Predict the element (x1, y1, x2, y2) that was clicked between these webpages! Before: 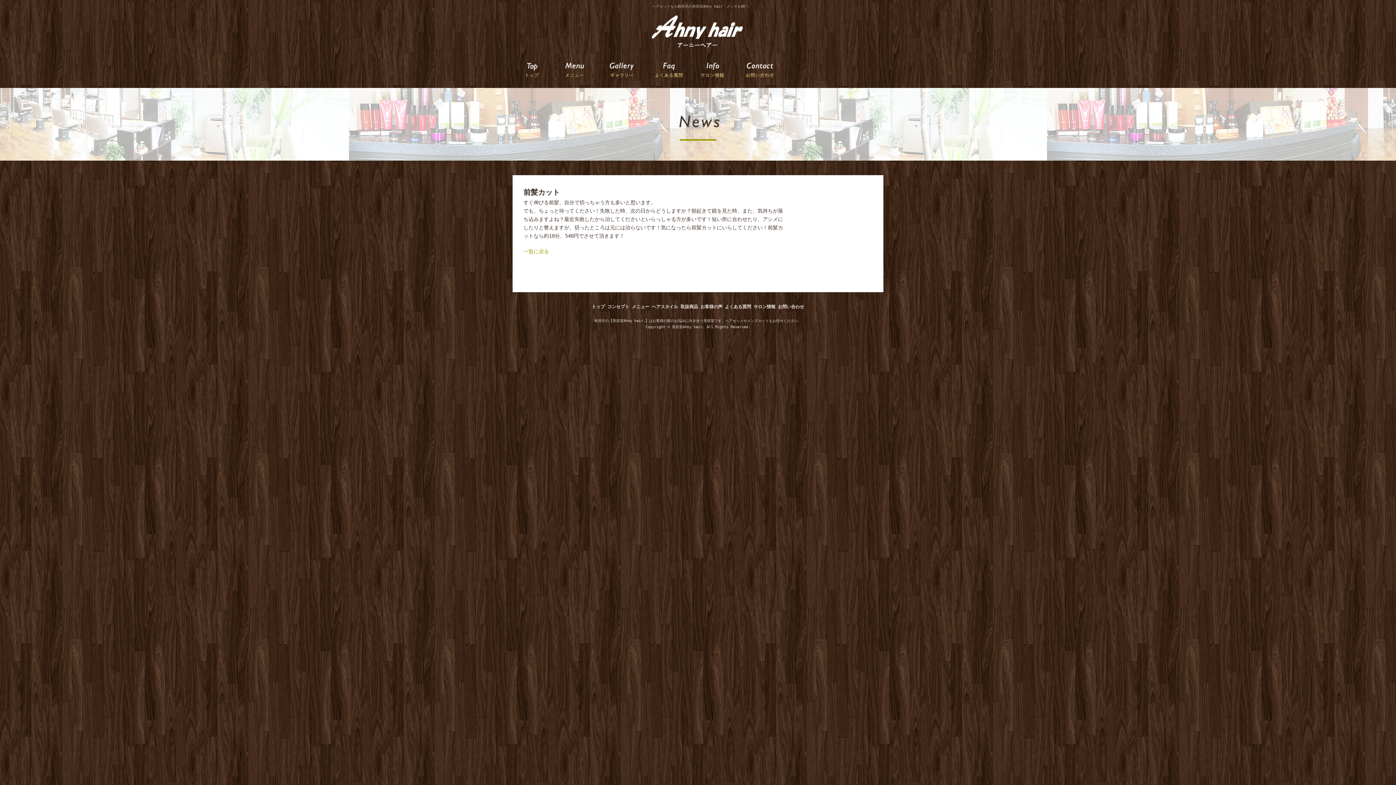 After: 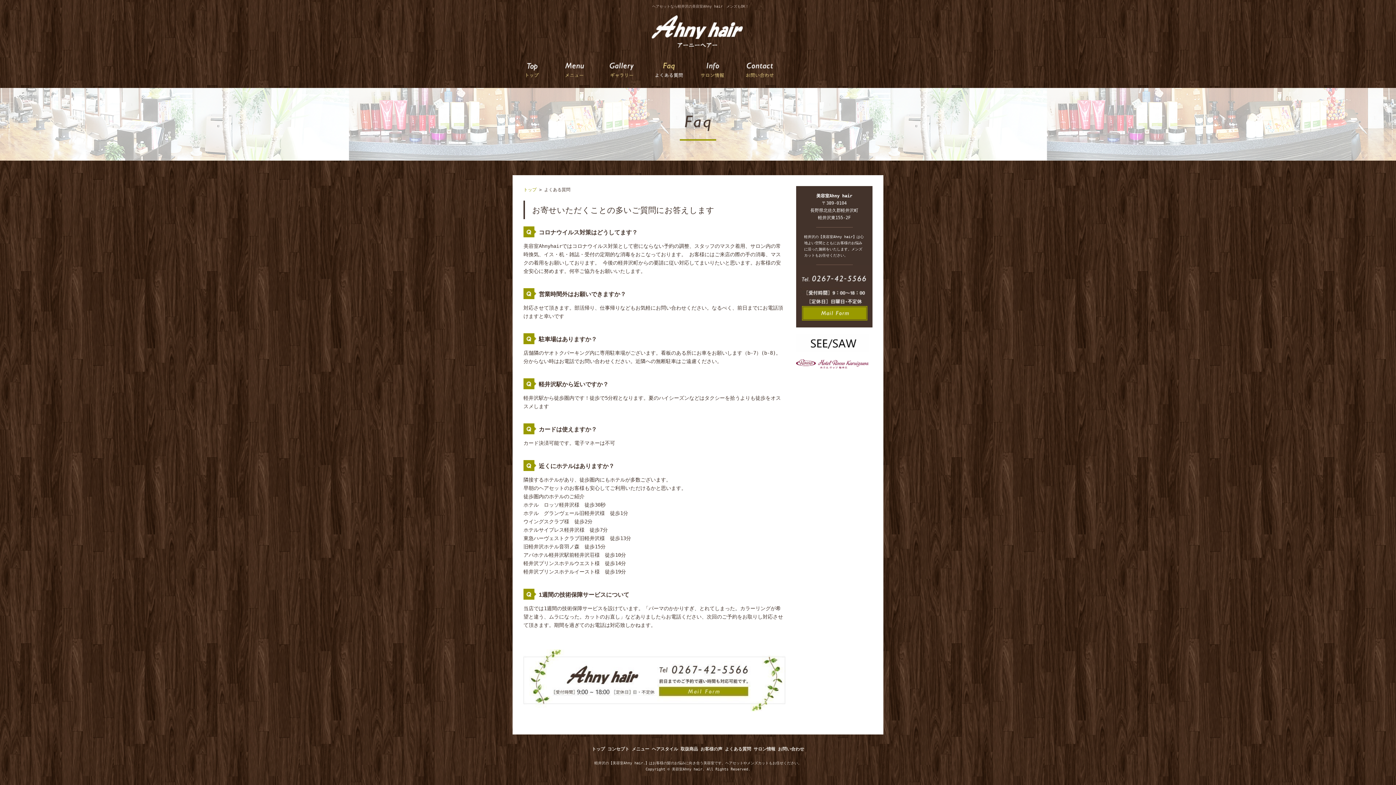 Action: bbox: (647, 51, 690, 88) label: FAQ